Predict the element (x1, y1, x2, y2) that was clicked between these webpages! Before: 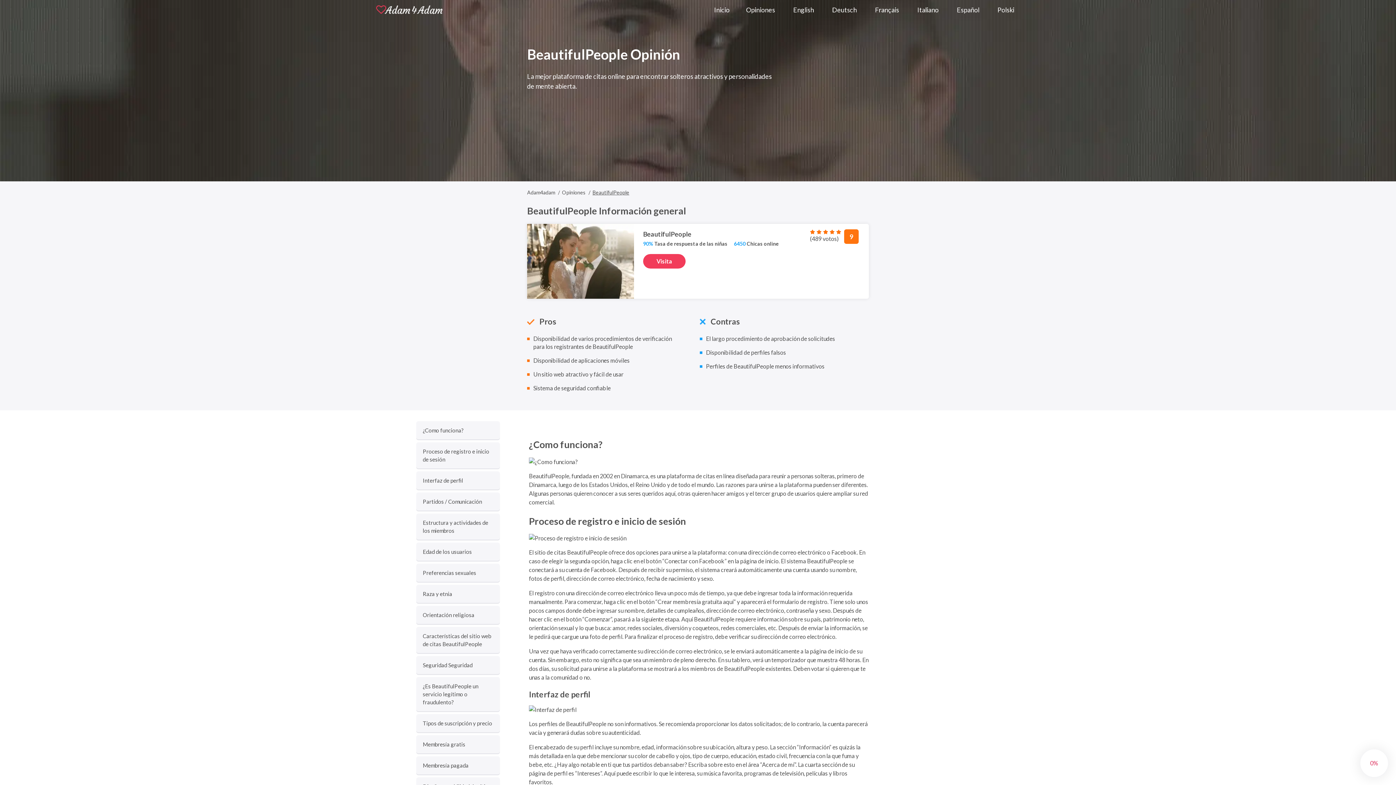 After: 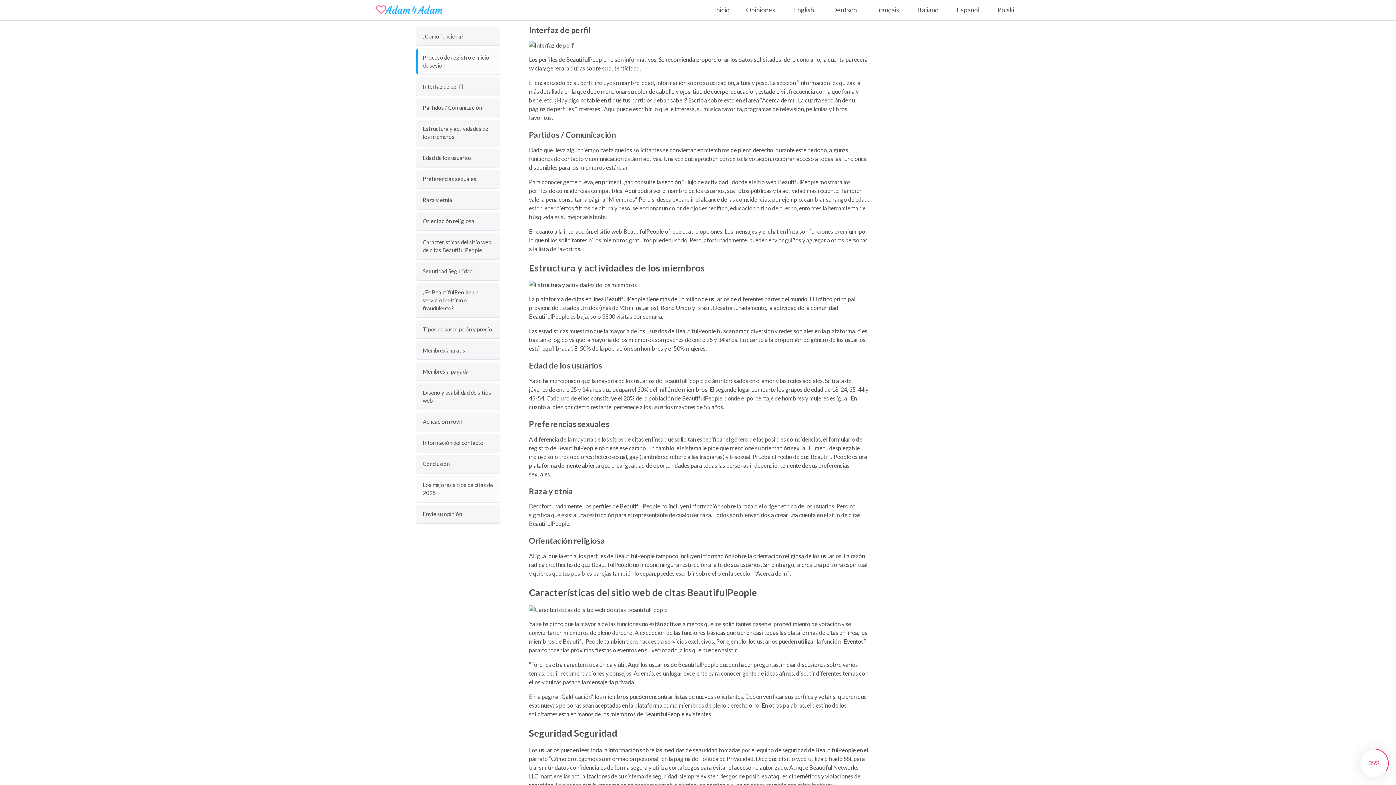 Action: bbox: (422, 476, 494, 484) label: Interfaz de perfil